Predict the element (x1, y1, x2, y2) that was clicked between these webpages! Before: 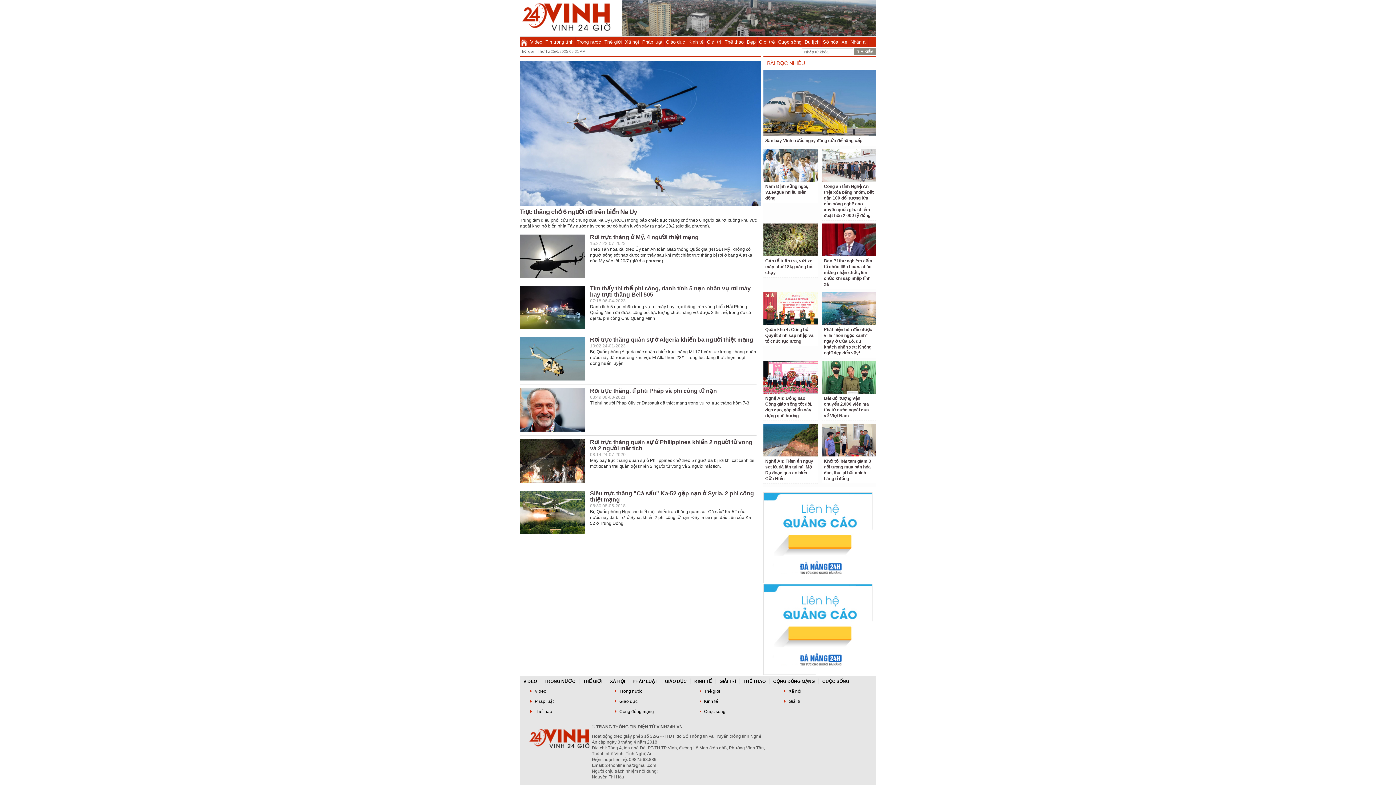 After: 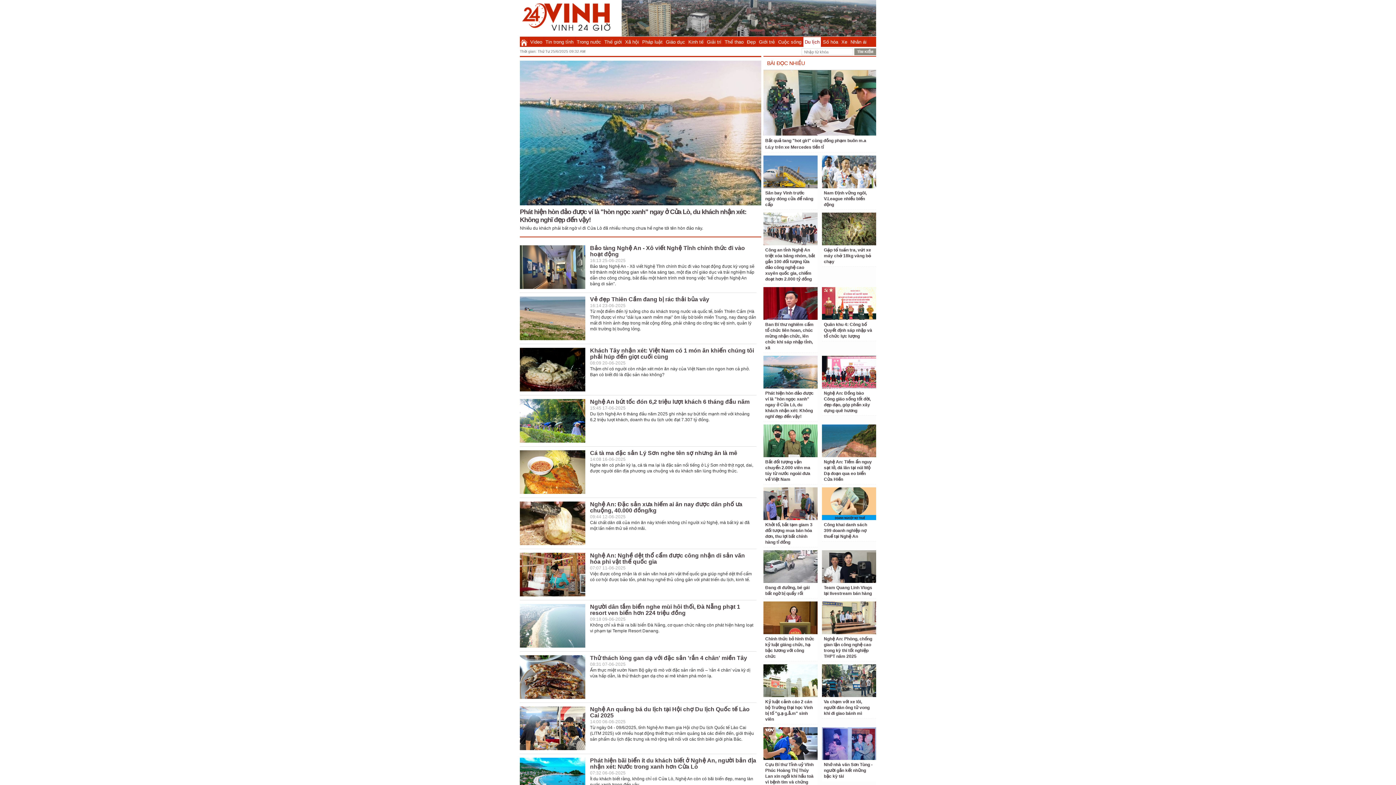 Action: label: Du lịch bbox: (803, 37, 821, 46)